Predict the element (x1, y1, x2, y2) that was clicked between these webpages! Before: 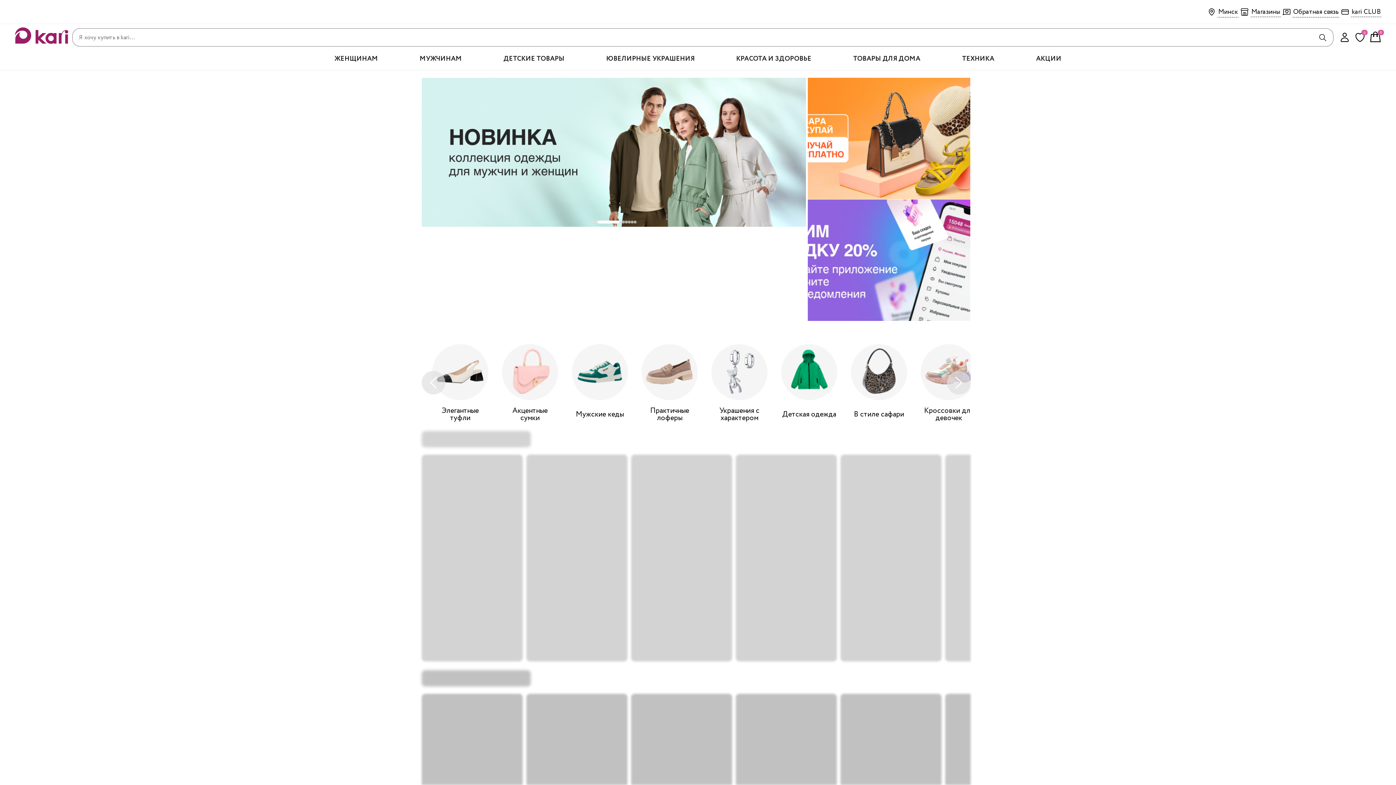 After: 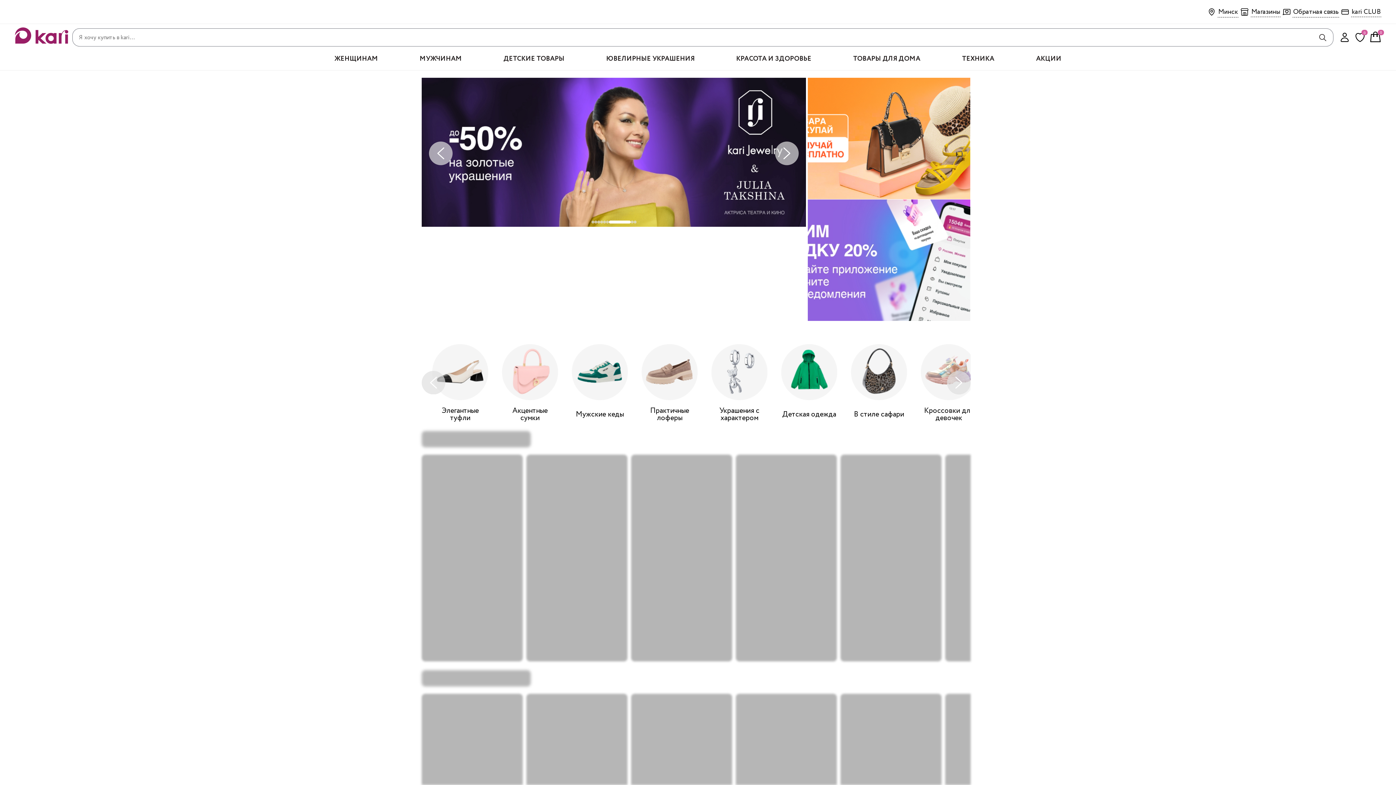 Action: bbox: (619, 220, 622, 223) label: Go to slide 4